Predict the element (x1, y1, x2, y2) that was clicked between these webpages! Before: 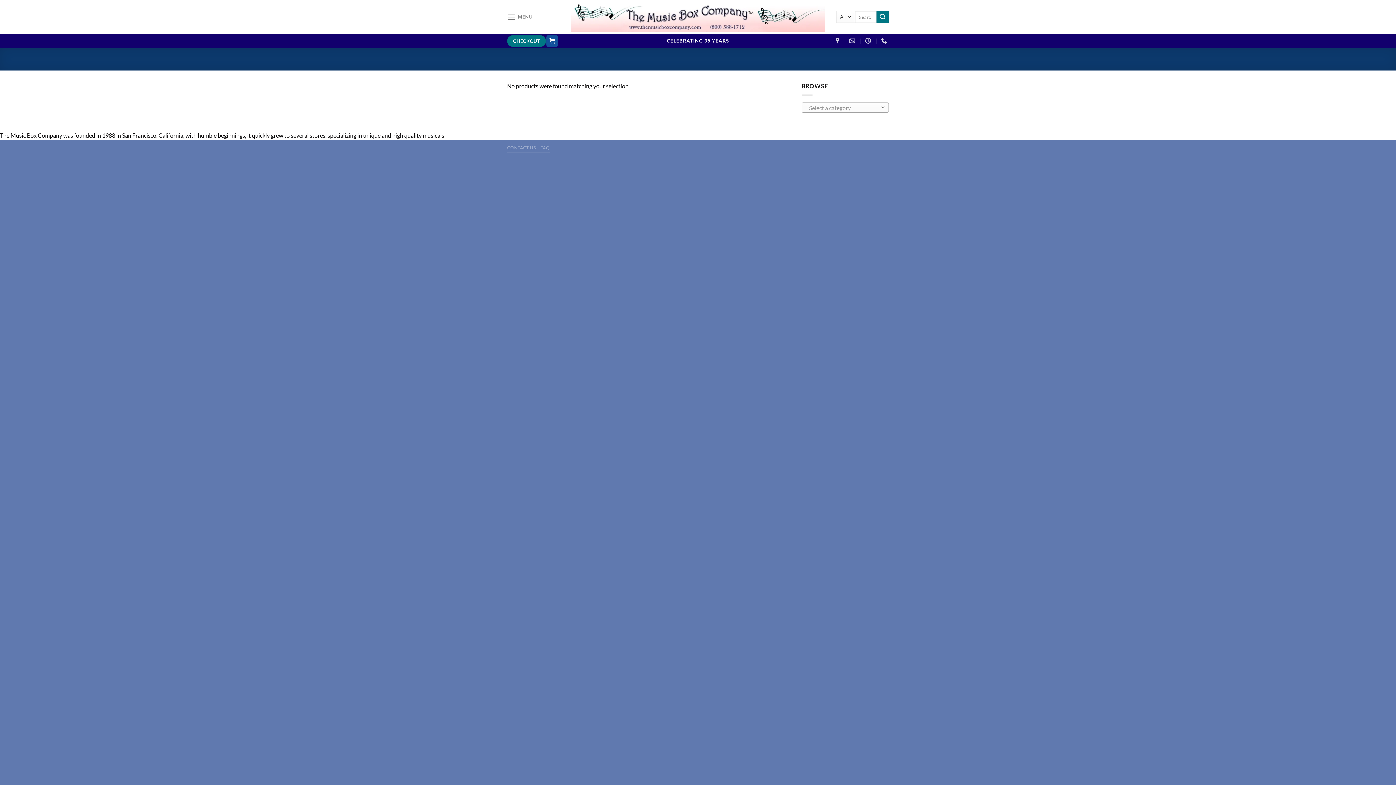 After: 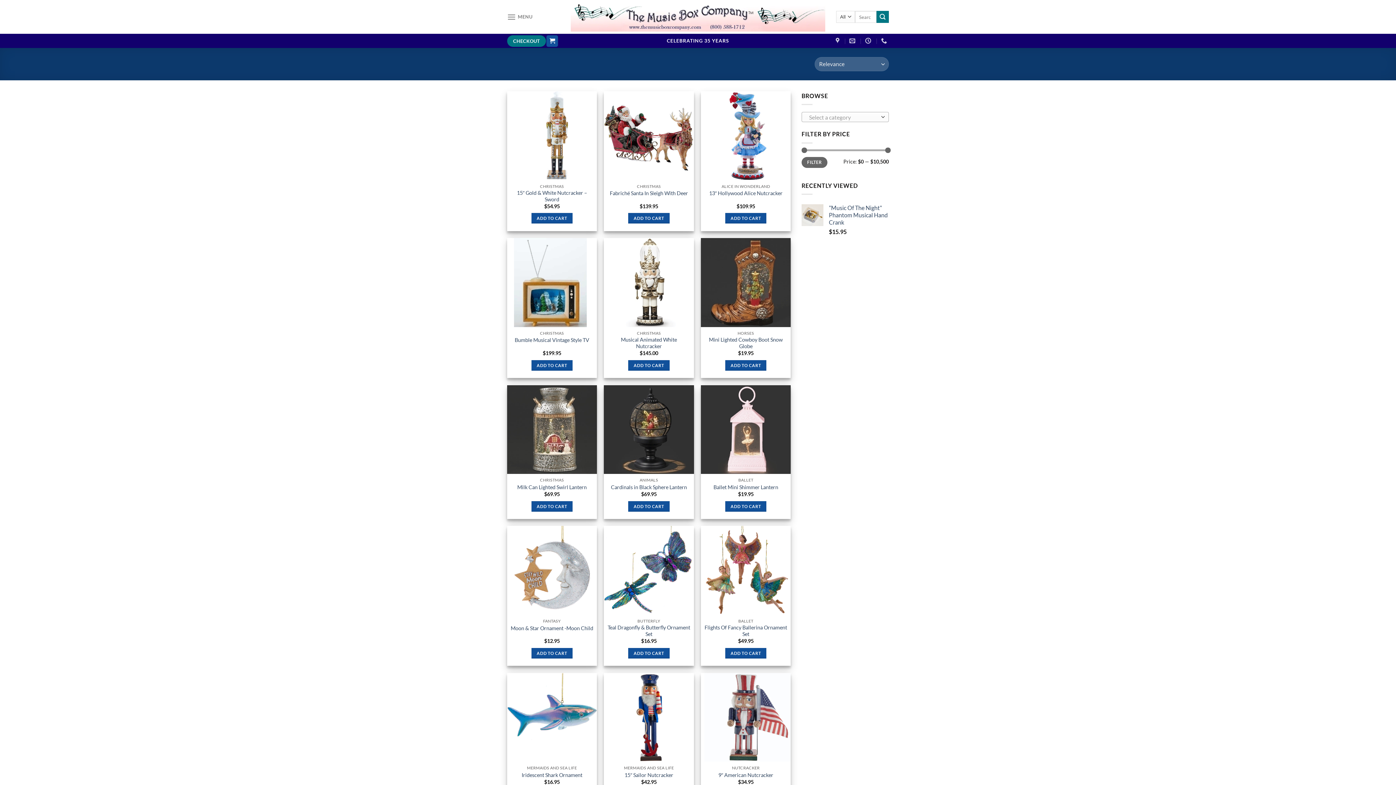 Action: bbox: (876, 10, 889, 22) label: Submit